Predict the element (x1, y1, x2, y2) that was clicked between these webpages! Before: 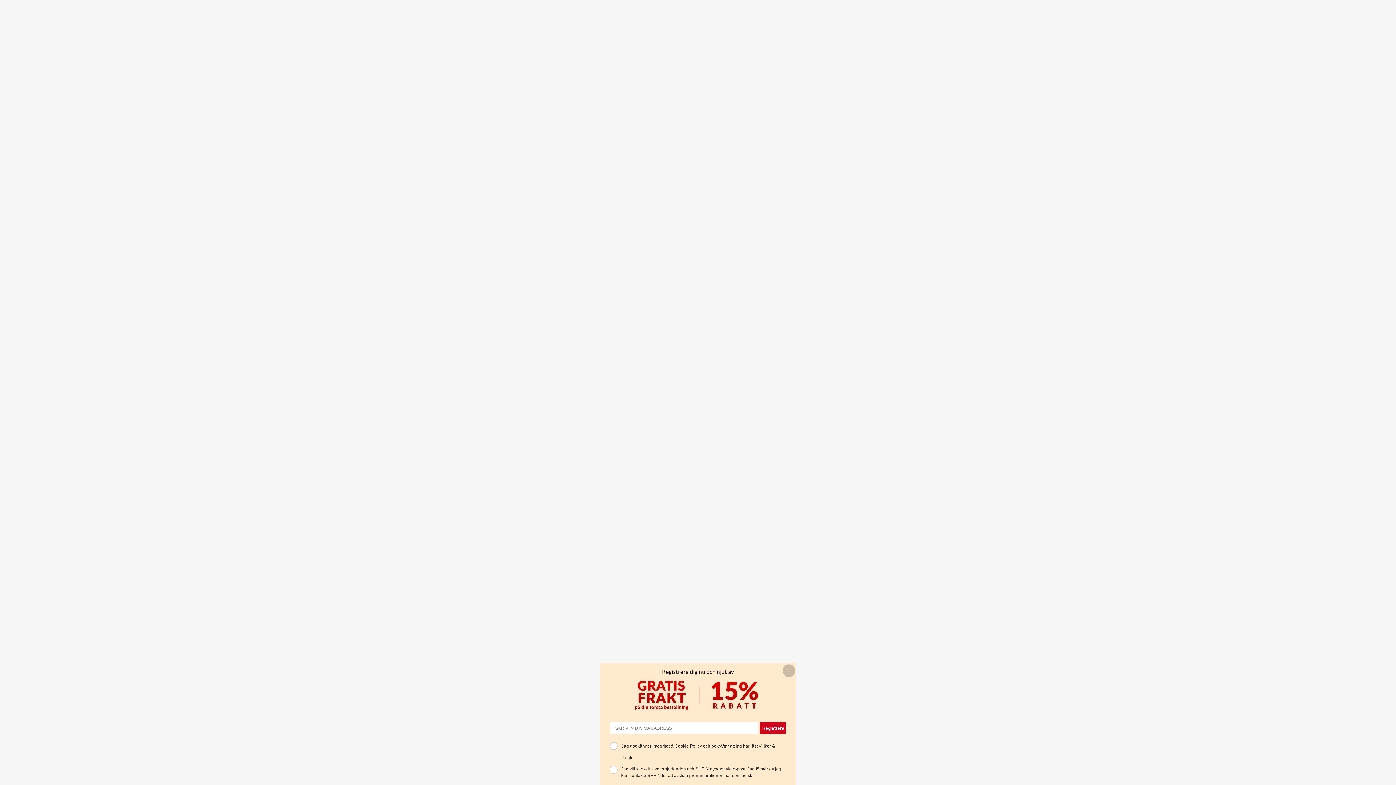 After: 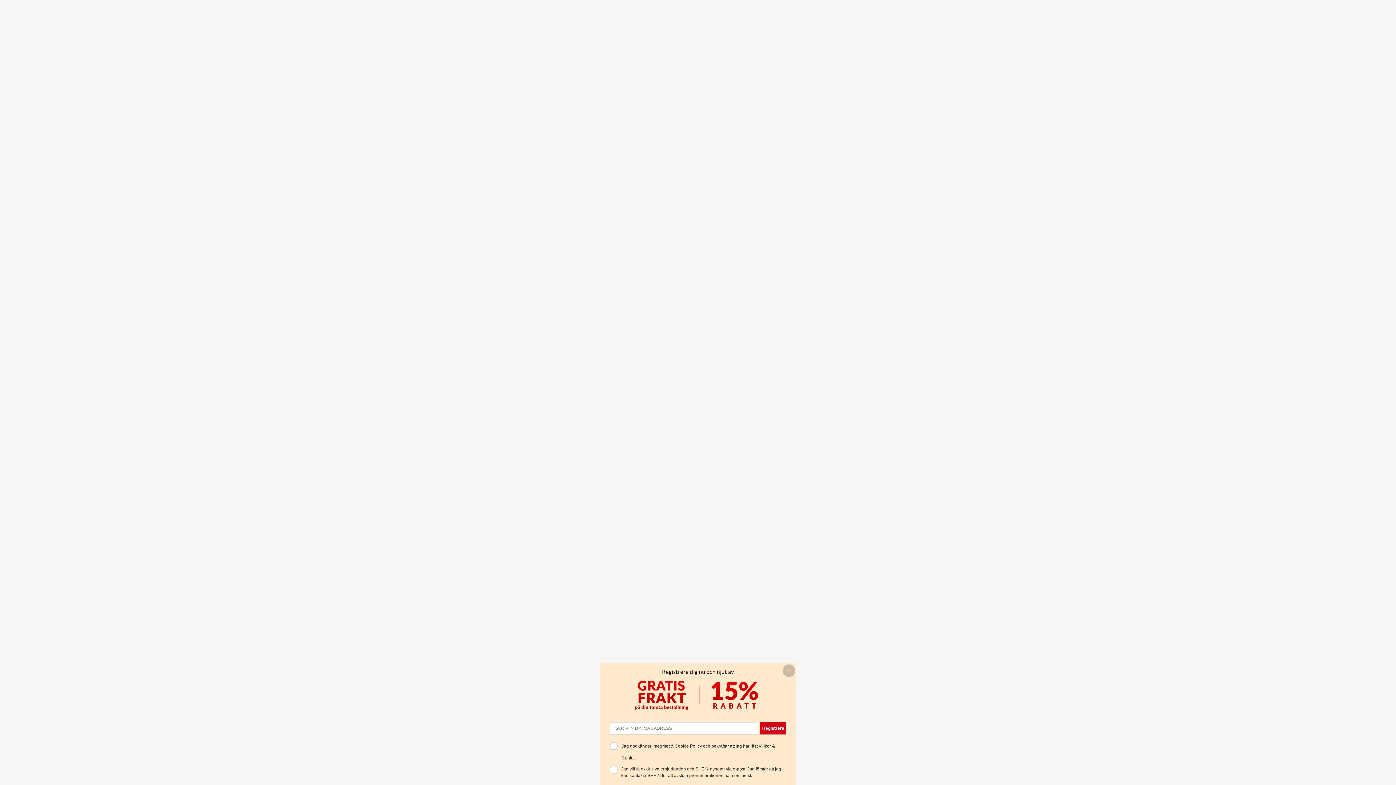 Action: bbox: (894, 740, 1059, 764) label: Jag godkänner Integritet & Cookie Policy och bekräftar att jag har läst Villkor & Regler.